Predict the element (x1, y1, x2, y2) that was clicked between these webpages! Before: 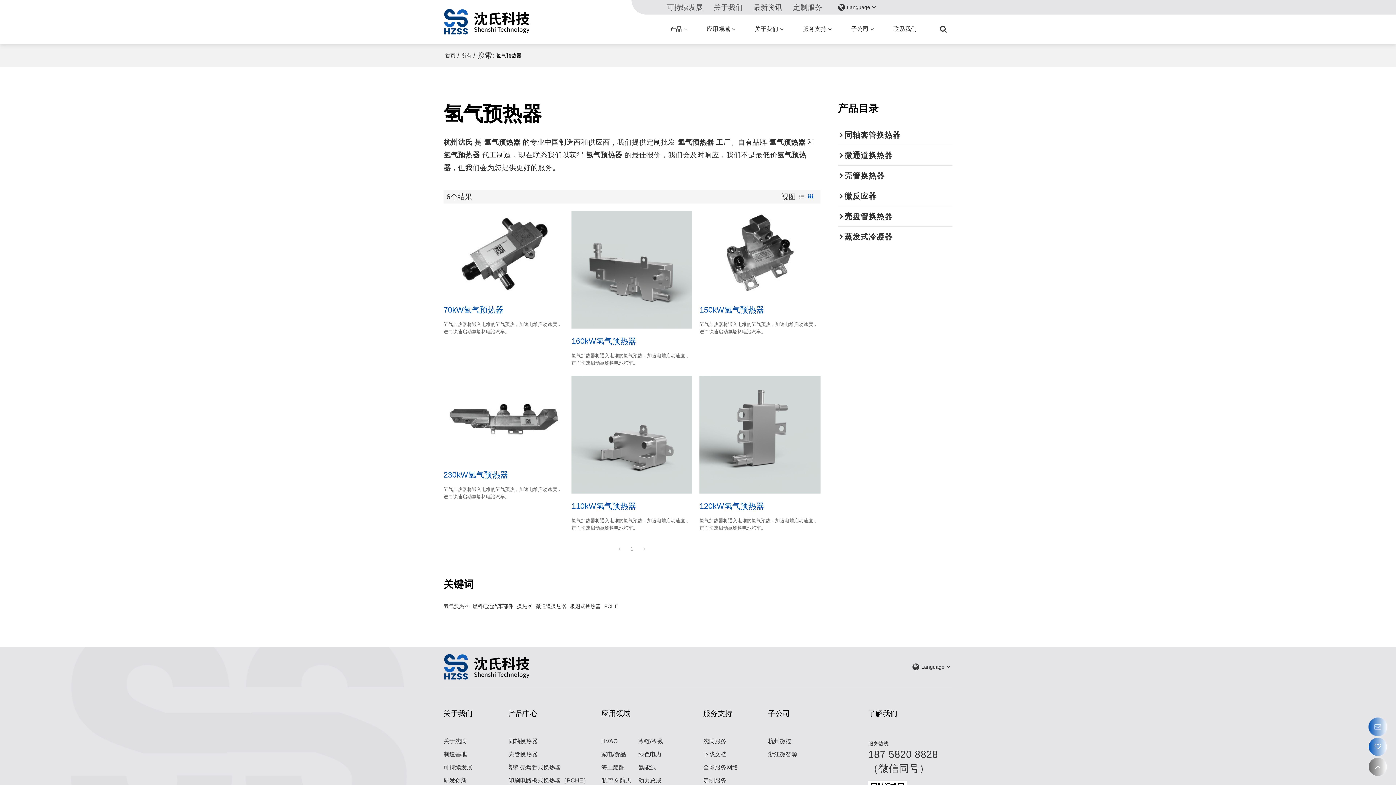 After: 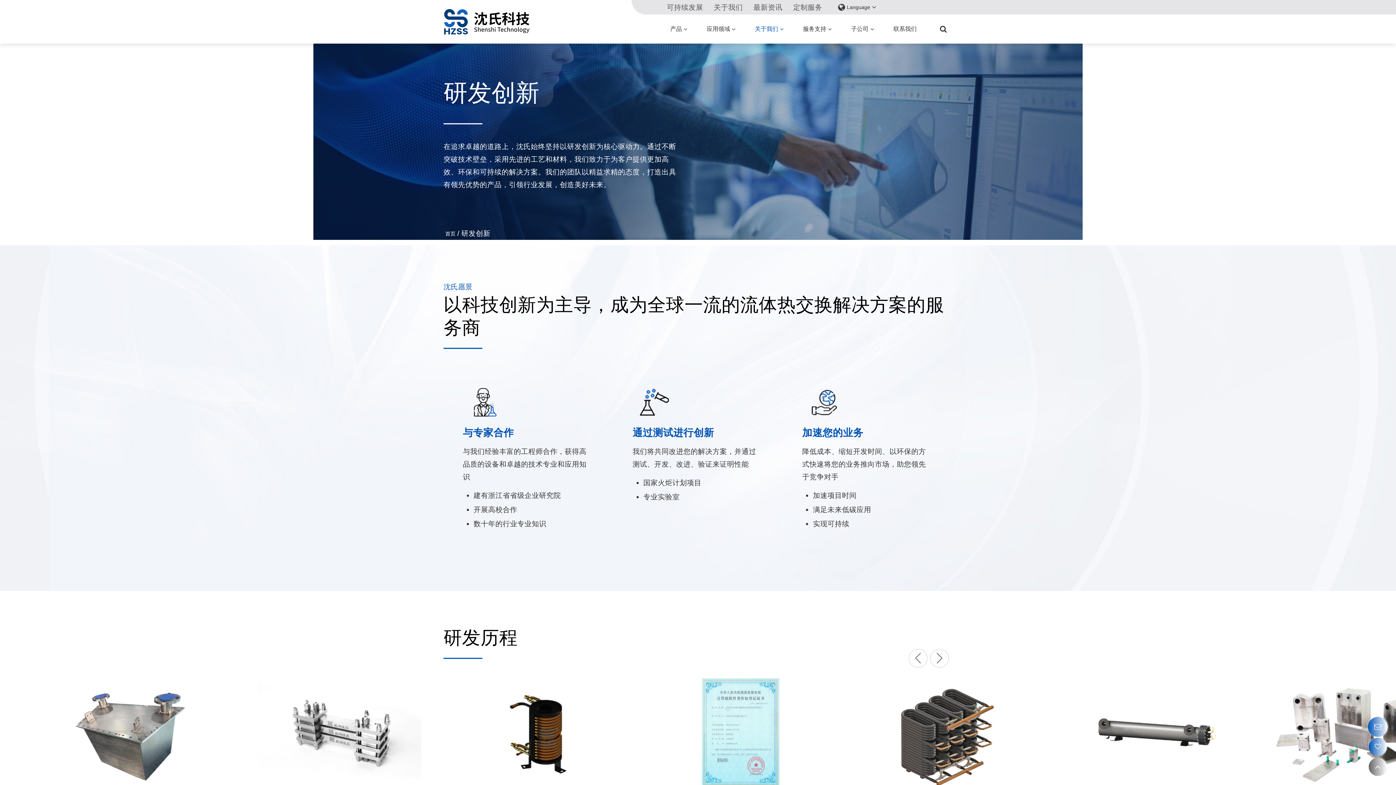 Action: bbox: (443, 775, 466, 787) label: 研发创新